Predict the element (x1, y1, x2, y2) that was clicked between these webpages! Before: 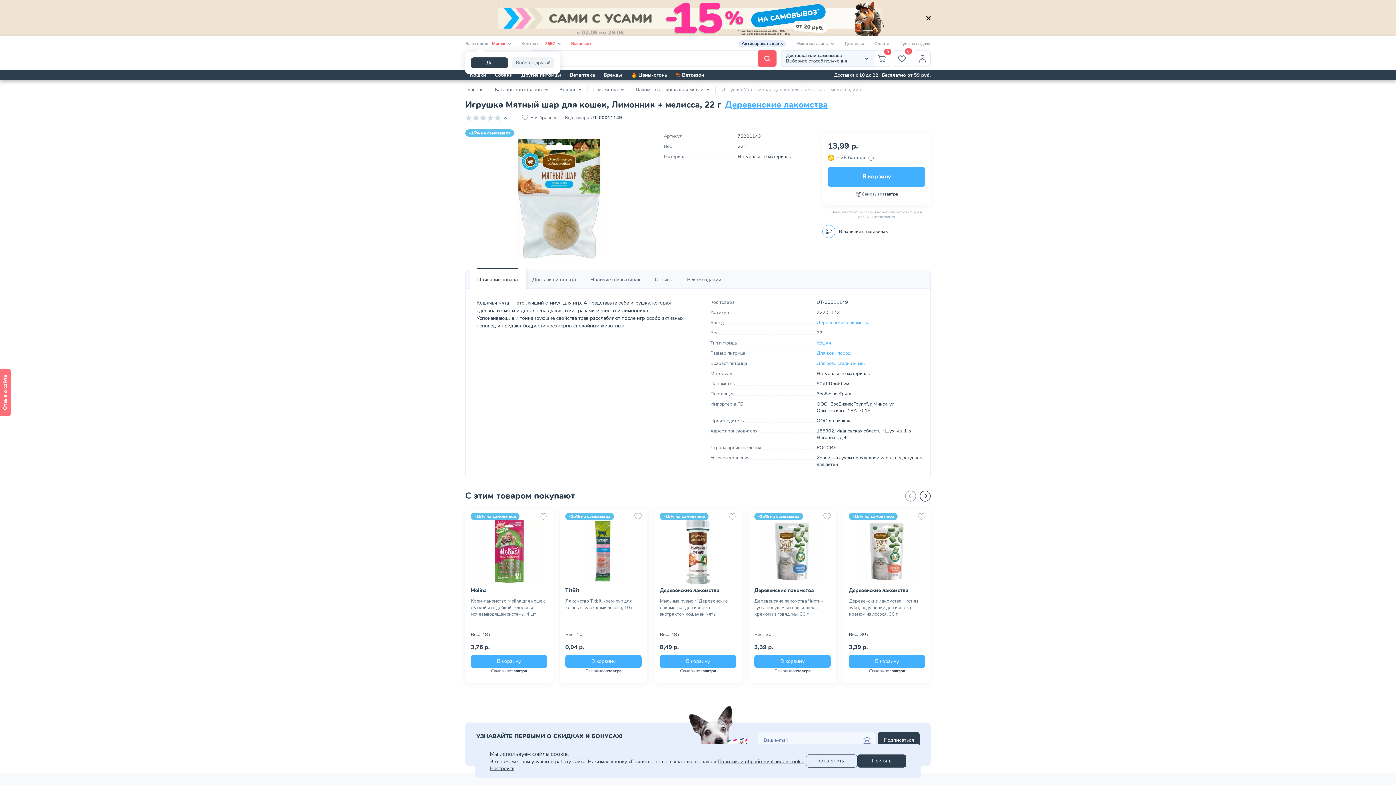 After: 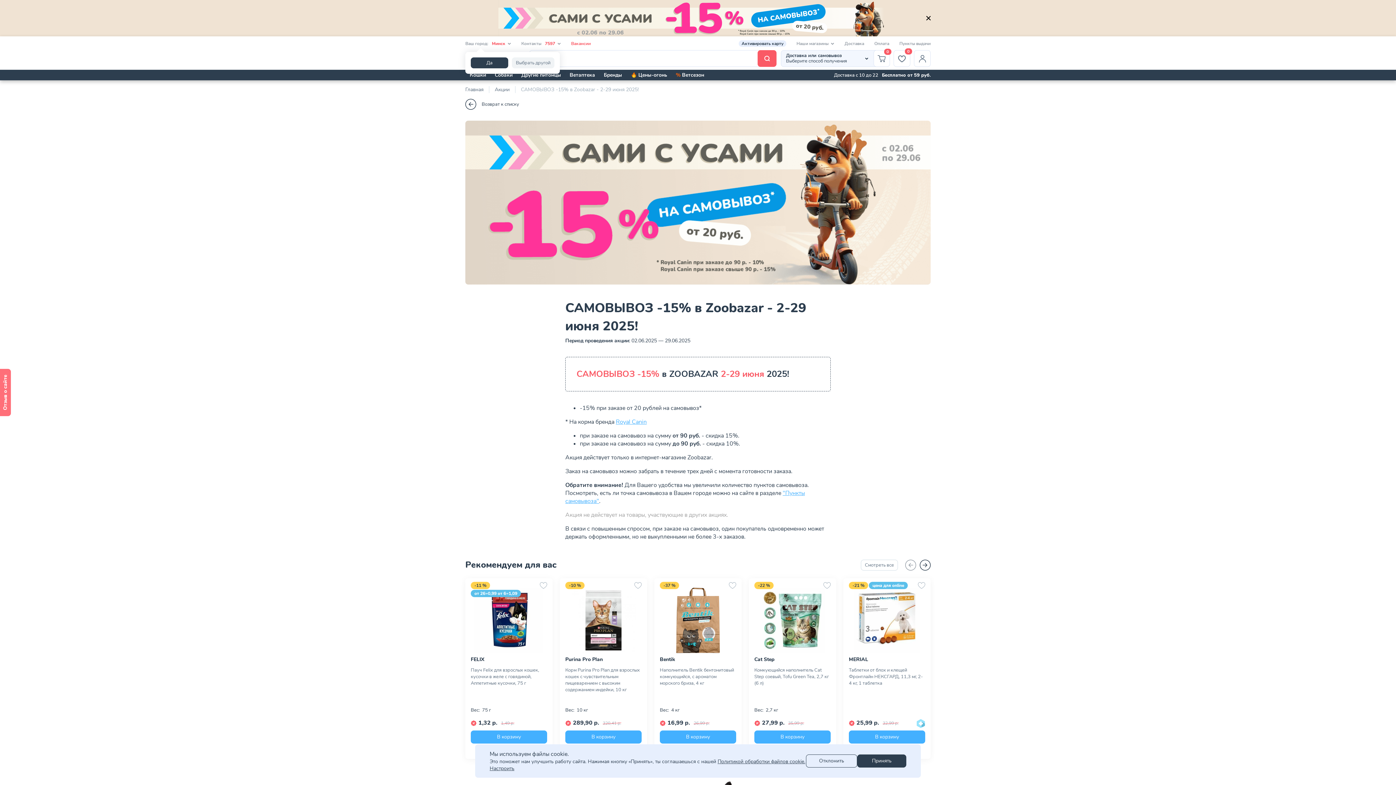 Action: bbox: (0, 0, 1396, 36)